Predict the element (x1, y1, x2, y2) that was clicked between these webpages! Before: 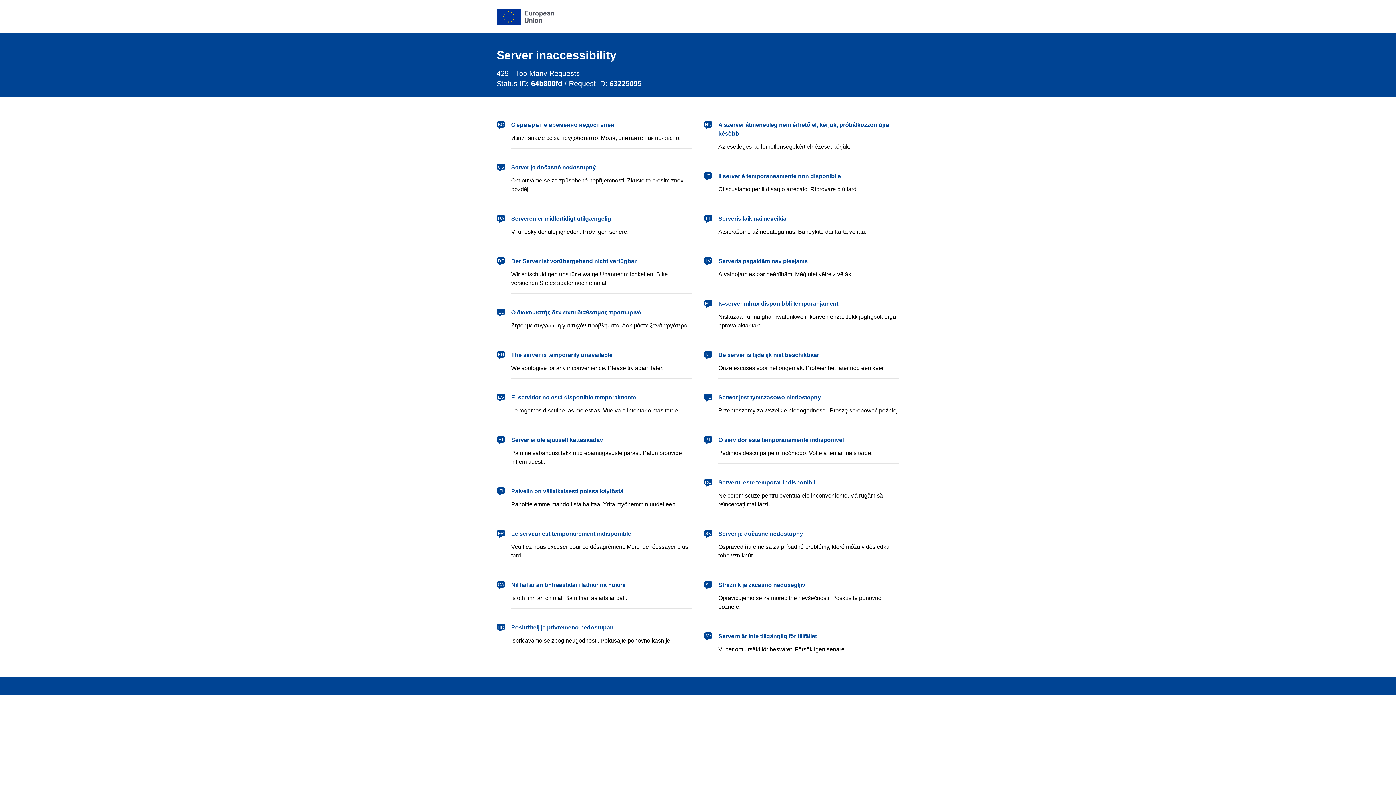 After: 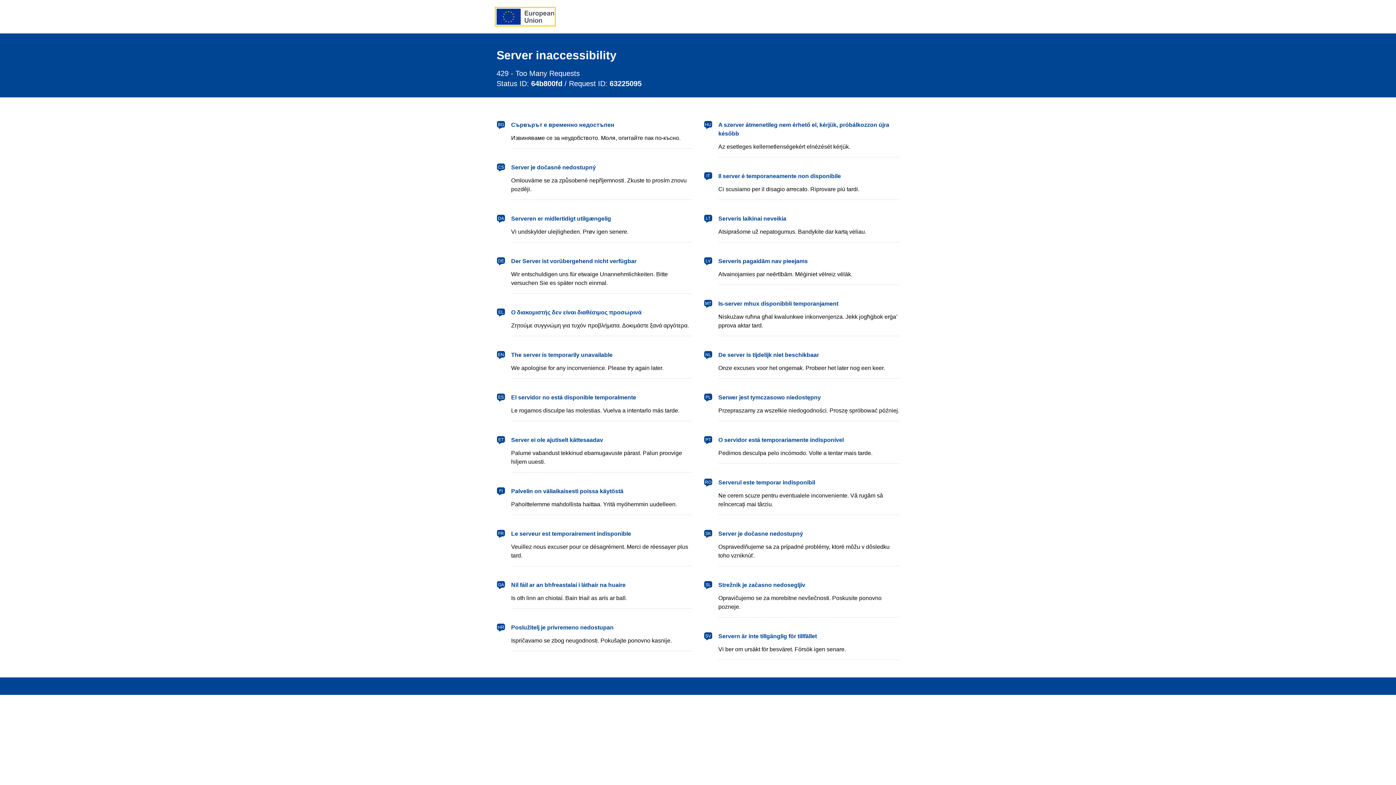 Action: bbox: (496, 8, 554, 24) label: European Union